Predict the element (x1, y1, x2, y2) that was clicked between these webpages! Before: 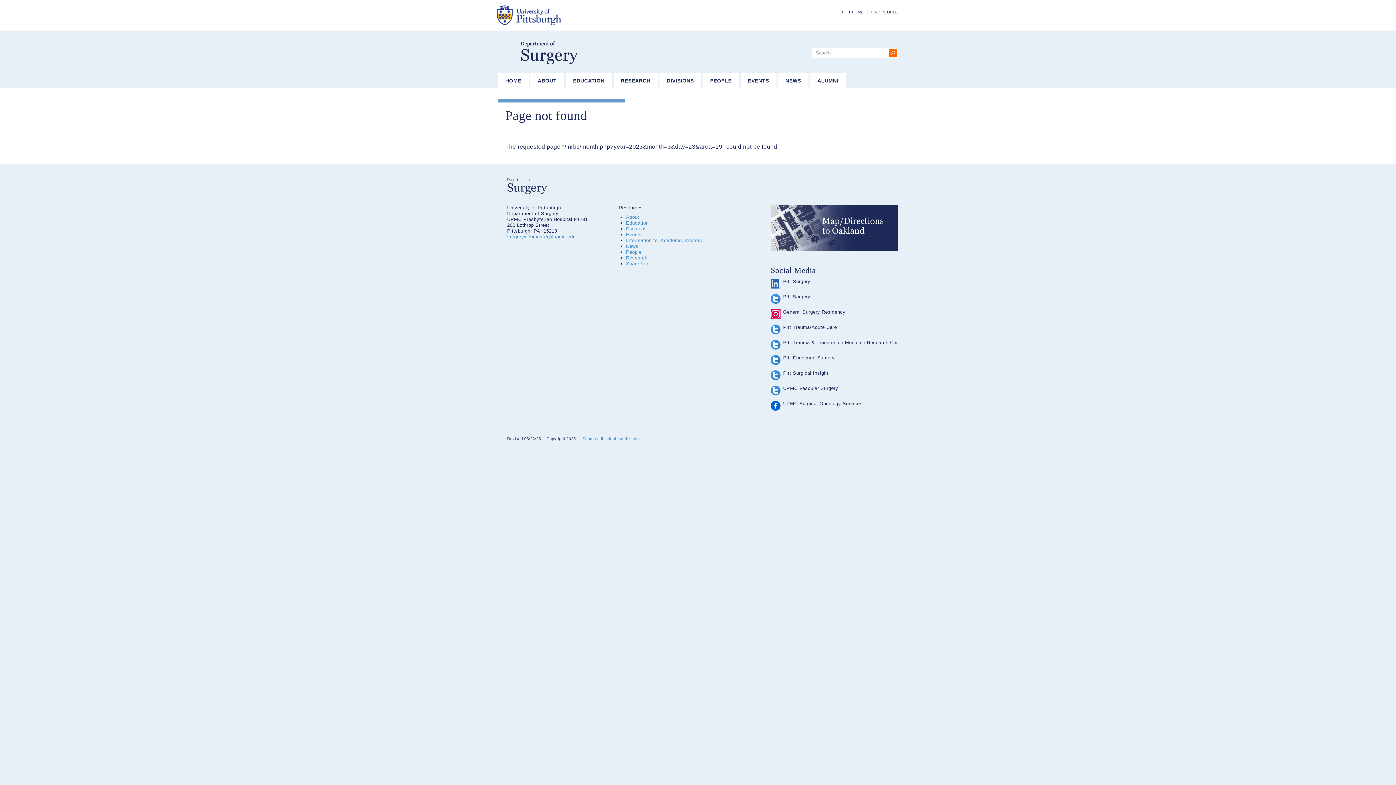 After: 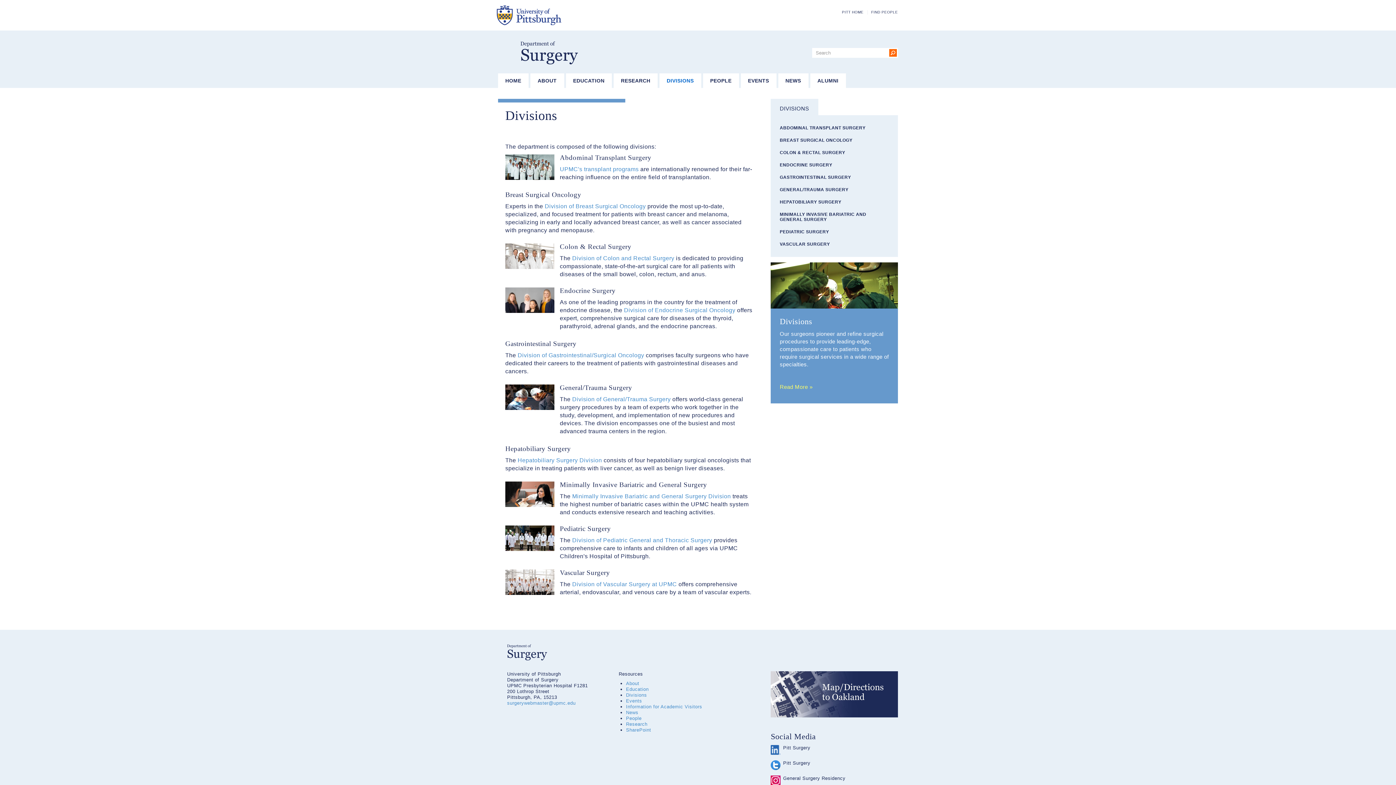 Action: bbox: (659, 73, 701, 88) label: DIVISIONS